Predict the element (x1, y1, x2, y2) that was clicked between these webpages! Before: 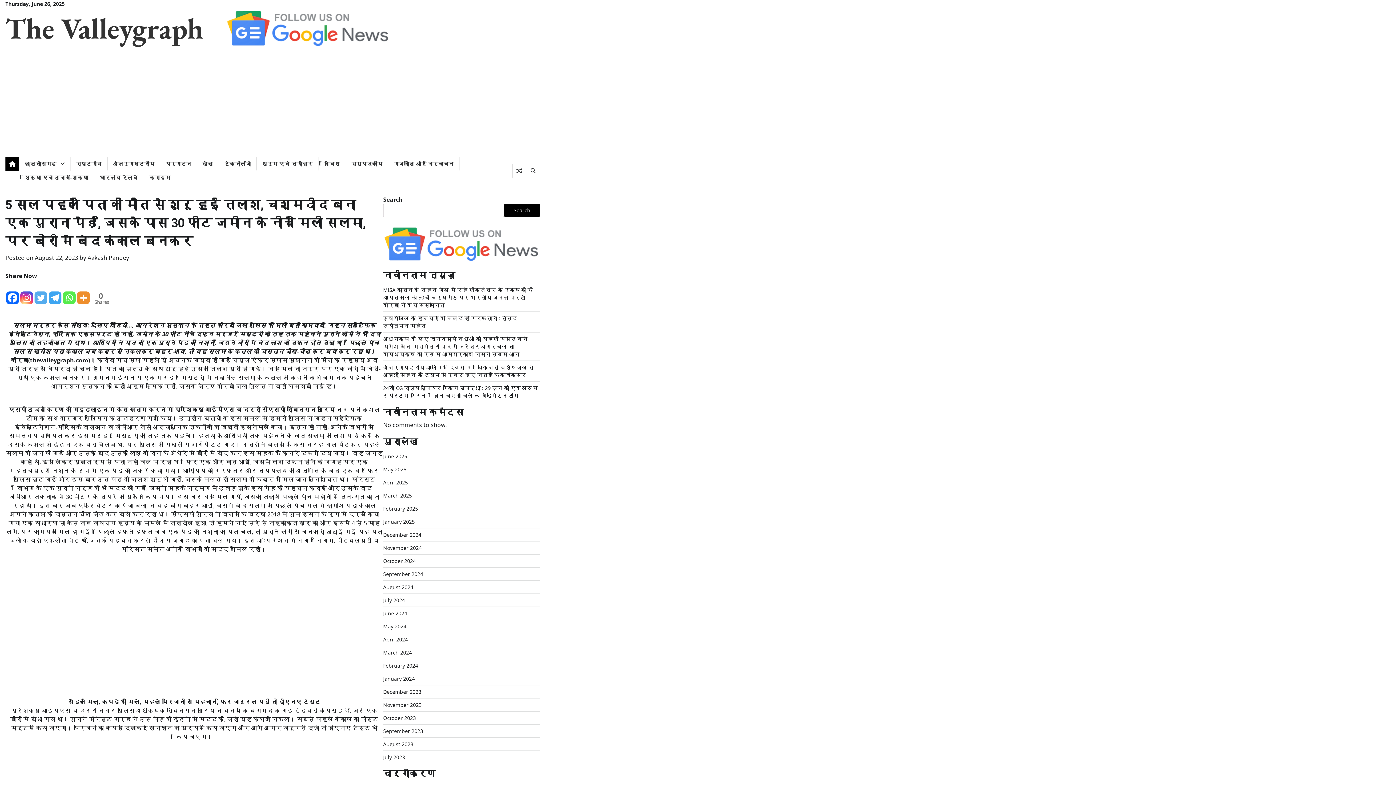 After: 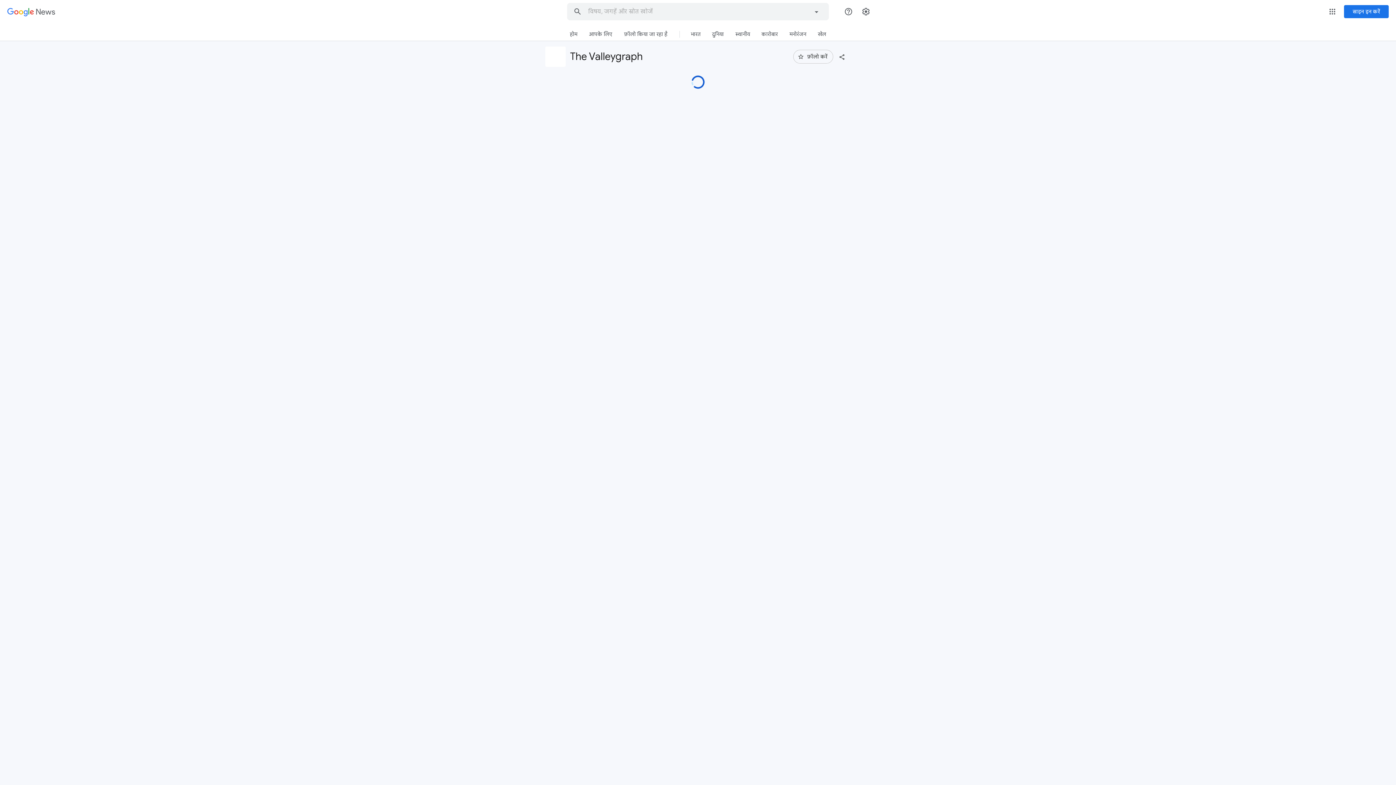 Action: bbox: (383, 224, 540, 262)